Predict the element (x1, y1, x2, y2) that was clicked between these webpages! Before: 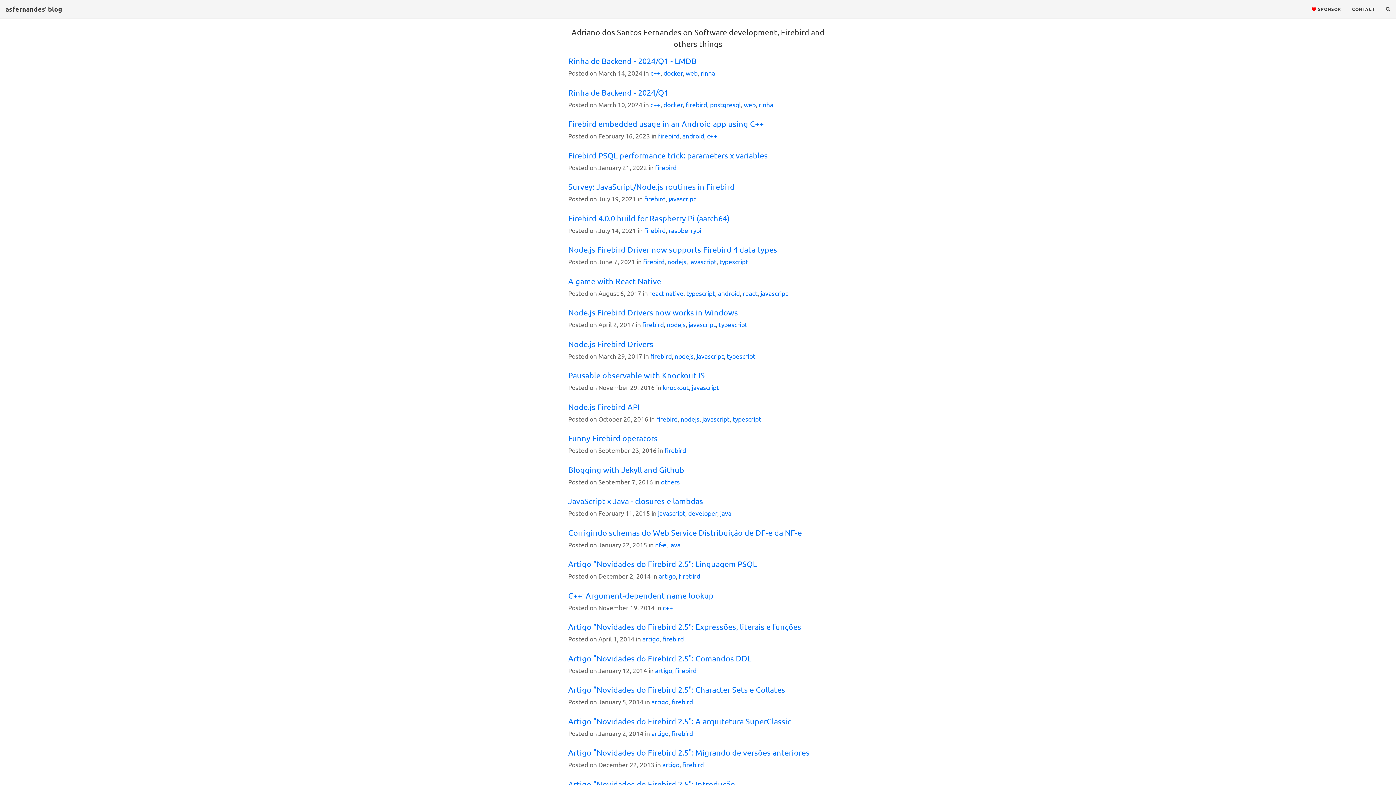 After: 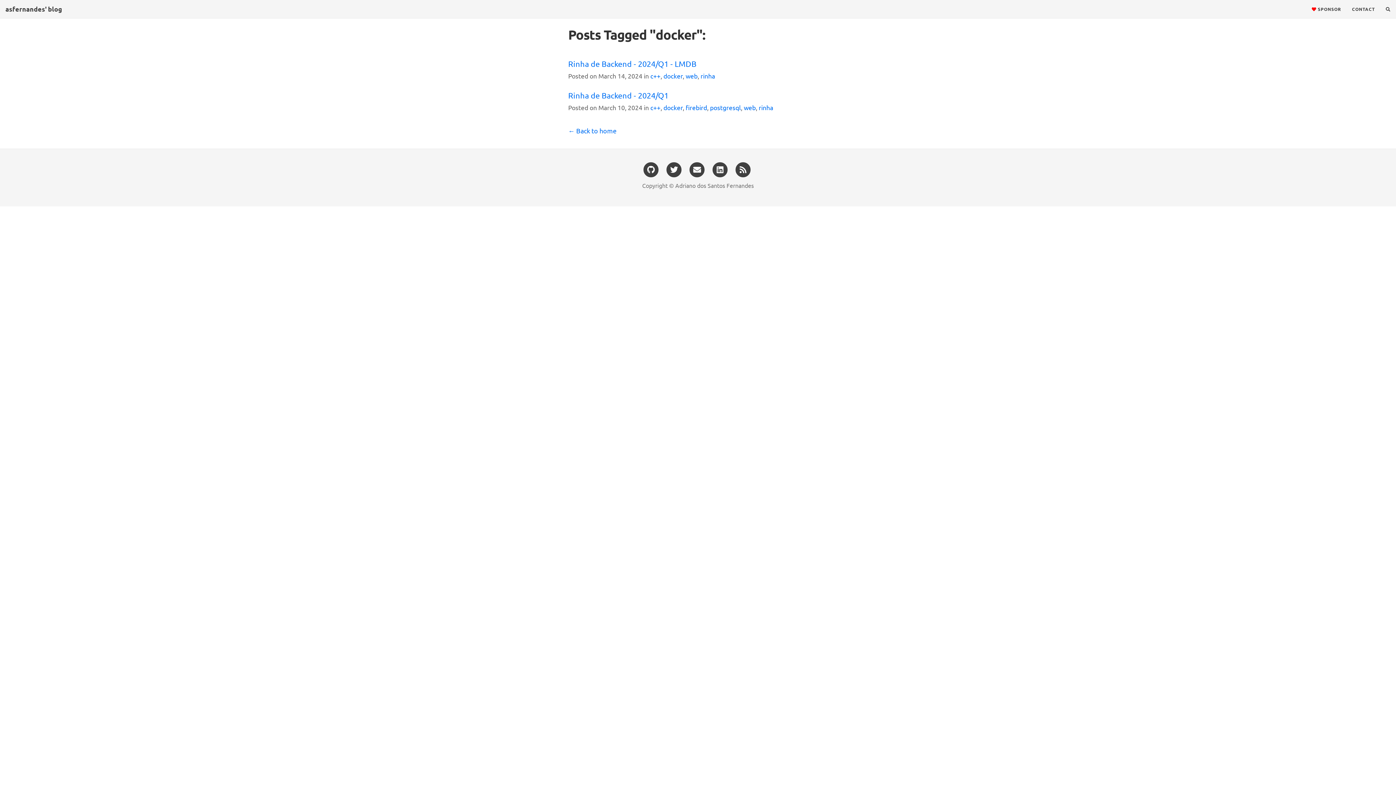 Action: bbox: (663, 100, 682, 108) label: docker